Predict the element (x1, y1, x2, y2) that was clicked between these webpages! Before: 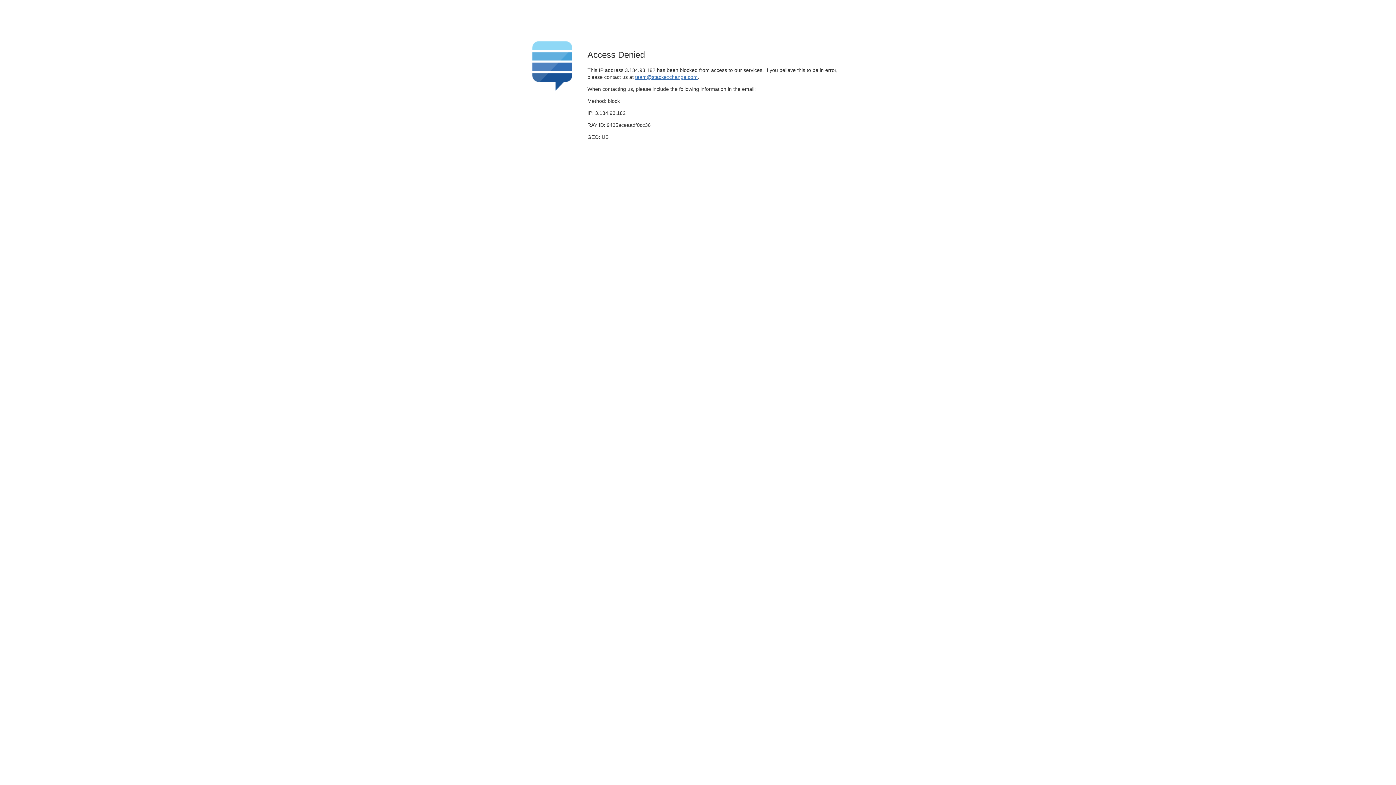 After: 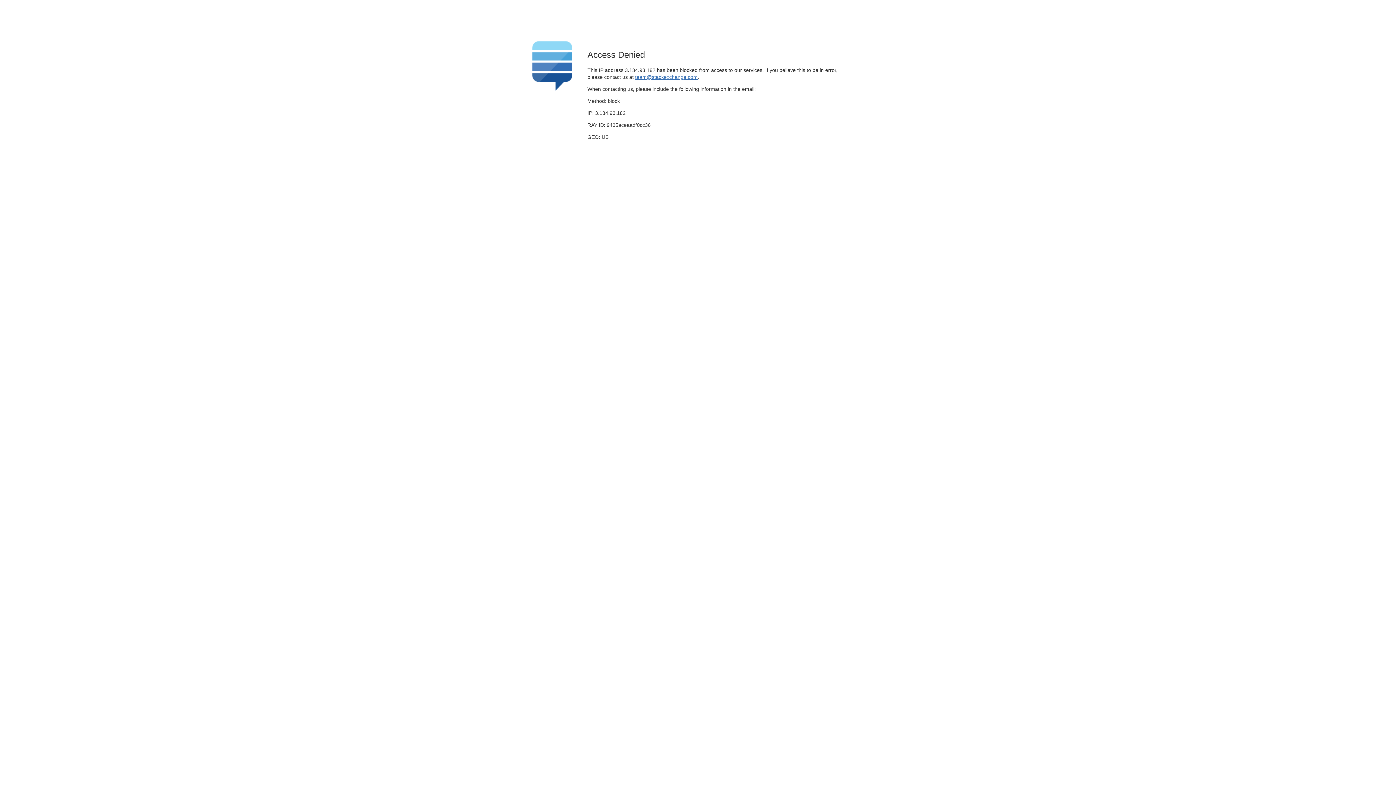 Action: label: team@stackexchange.com bbox: (635, 74, 697, 79)